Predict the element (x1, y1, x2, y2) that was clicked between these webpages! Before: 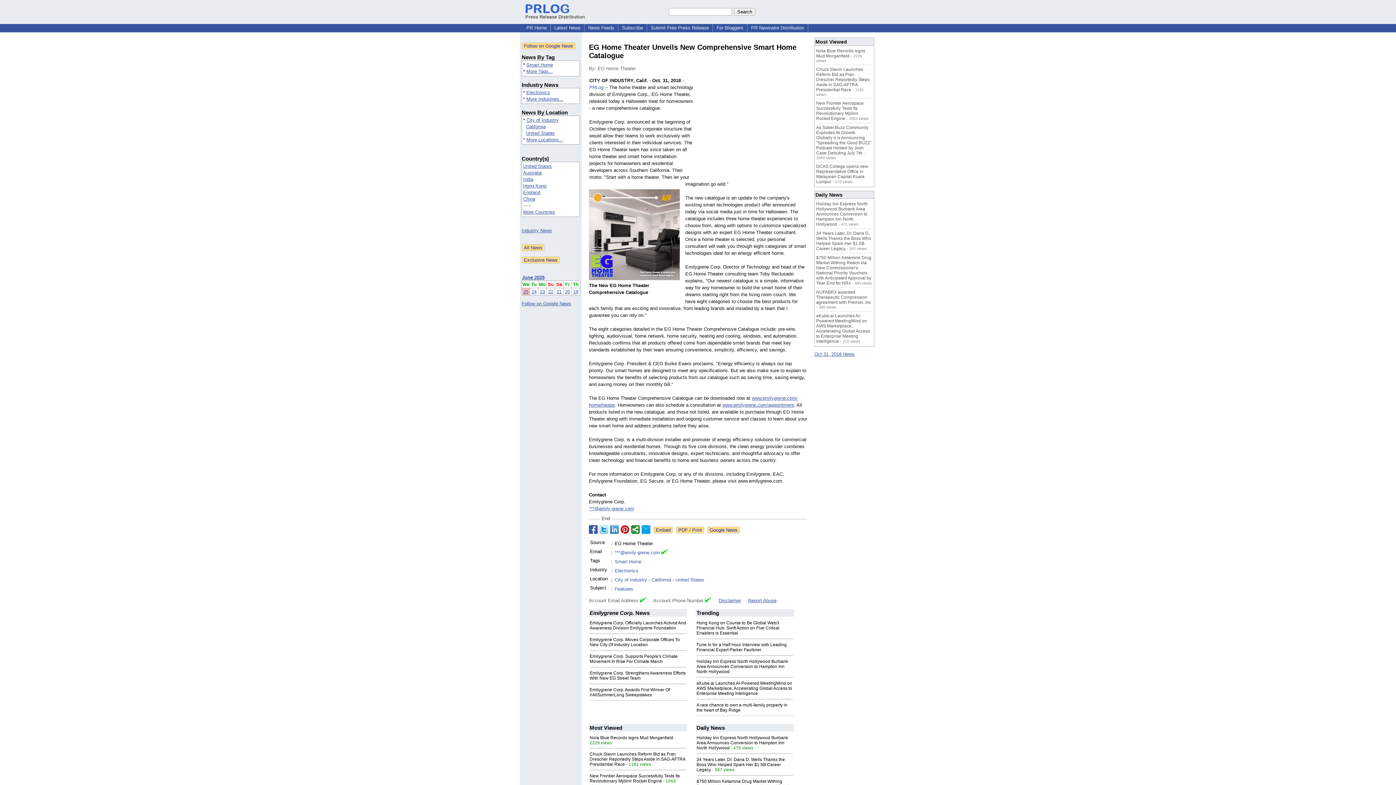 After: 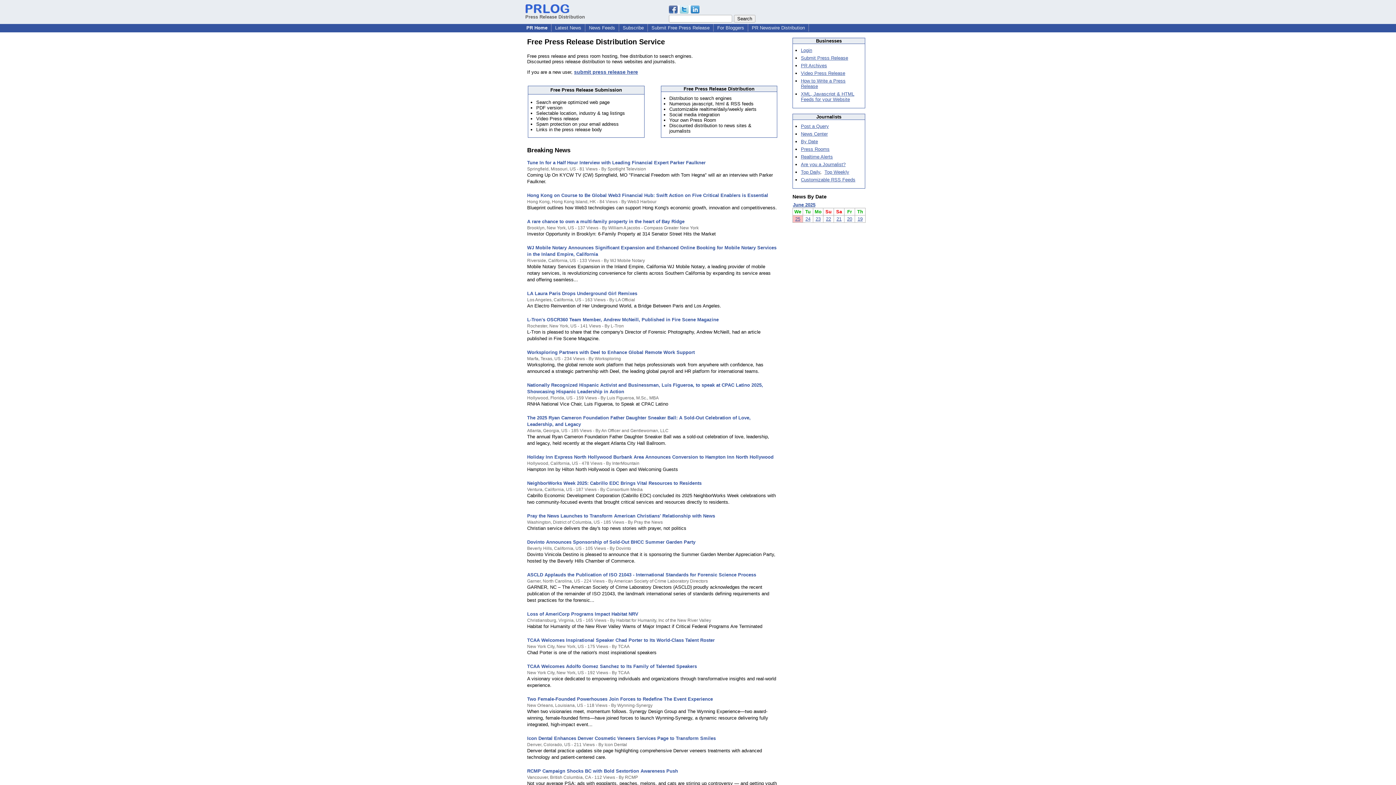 Action: bbox: (589, 84, 603, 90) label: PRLog